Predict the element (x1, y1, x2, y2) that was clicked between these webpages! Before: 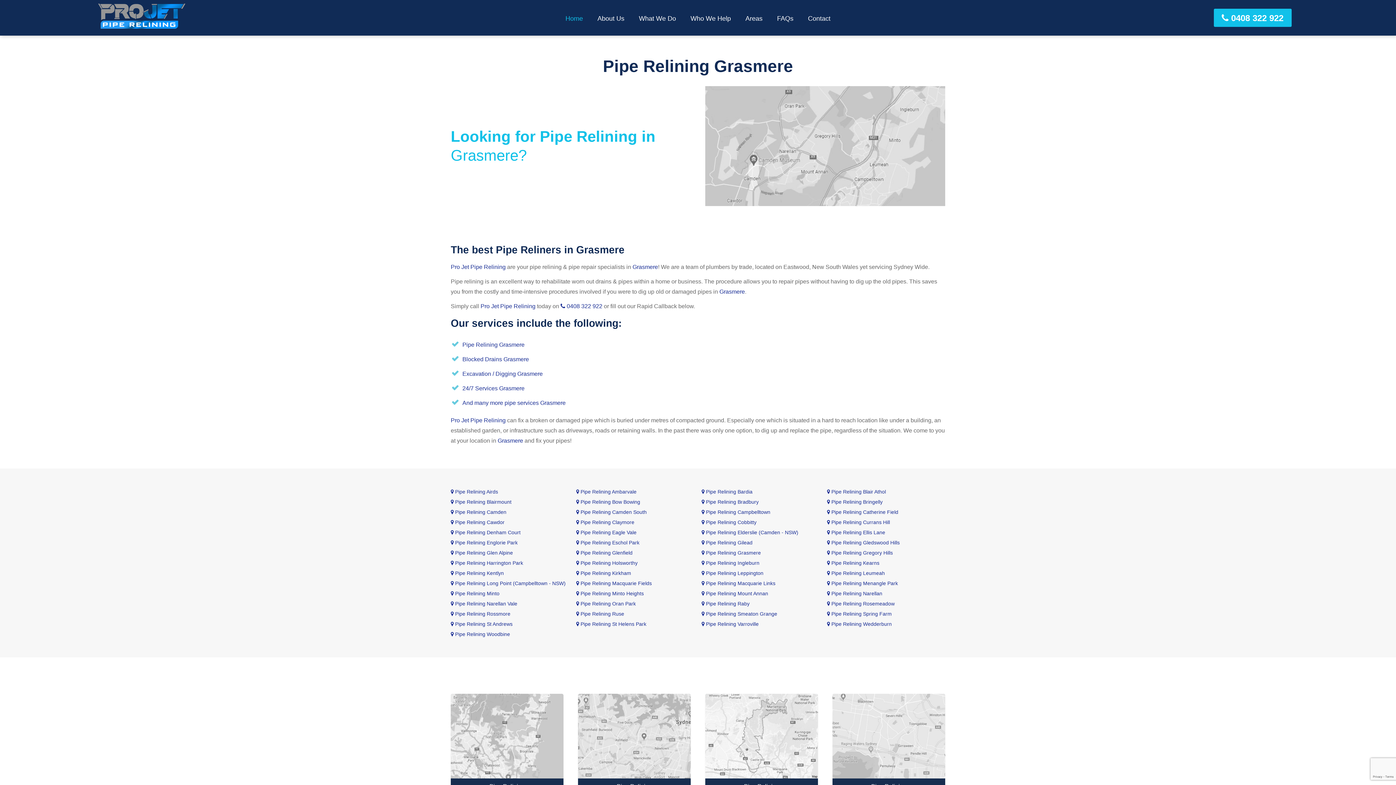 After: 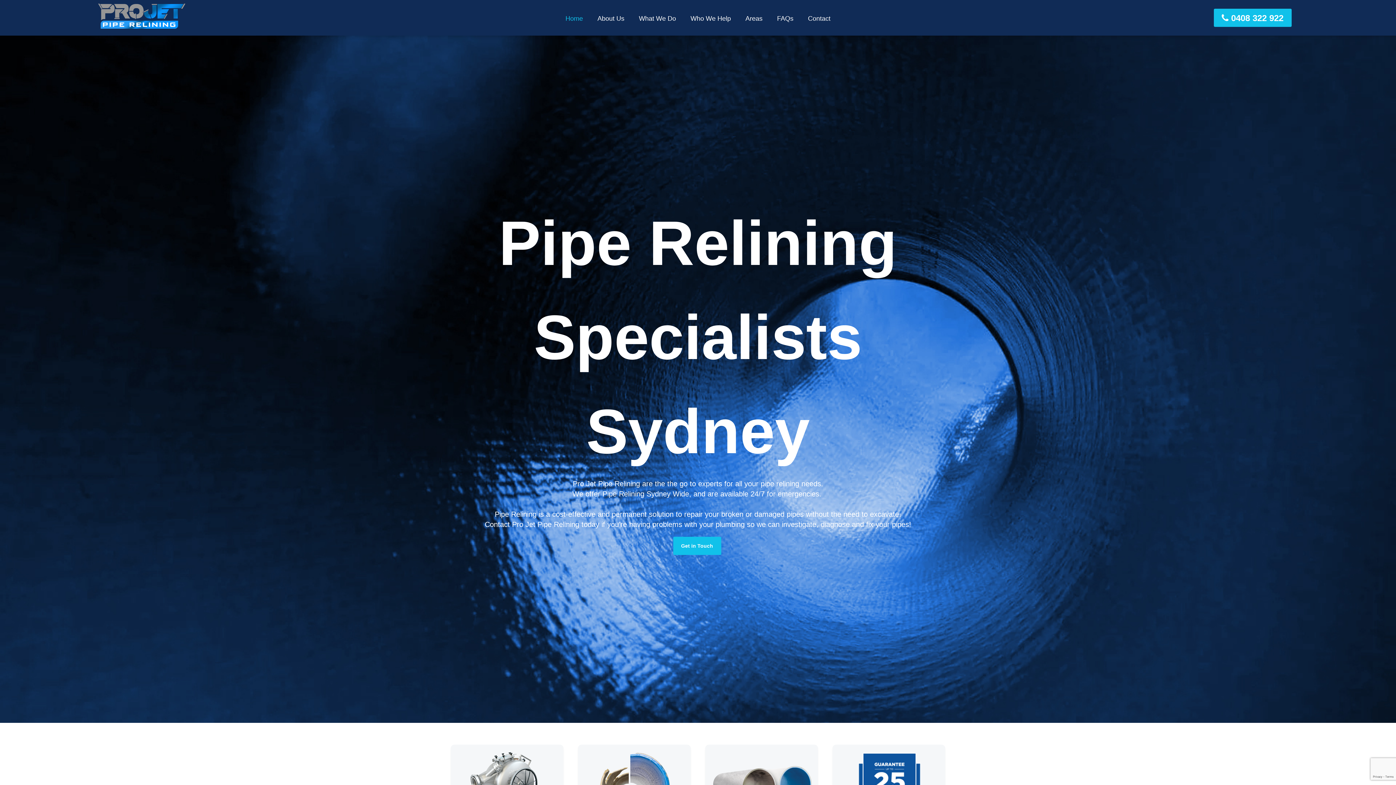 Action: label: Pro Jet Pipe Relining bbox: (450, 264, 505, 270)